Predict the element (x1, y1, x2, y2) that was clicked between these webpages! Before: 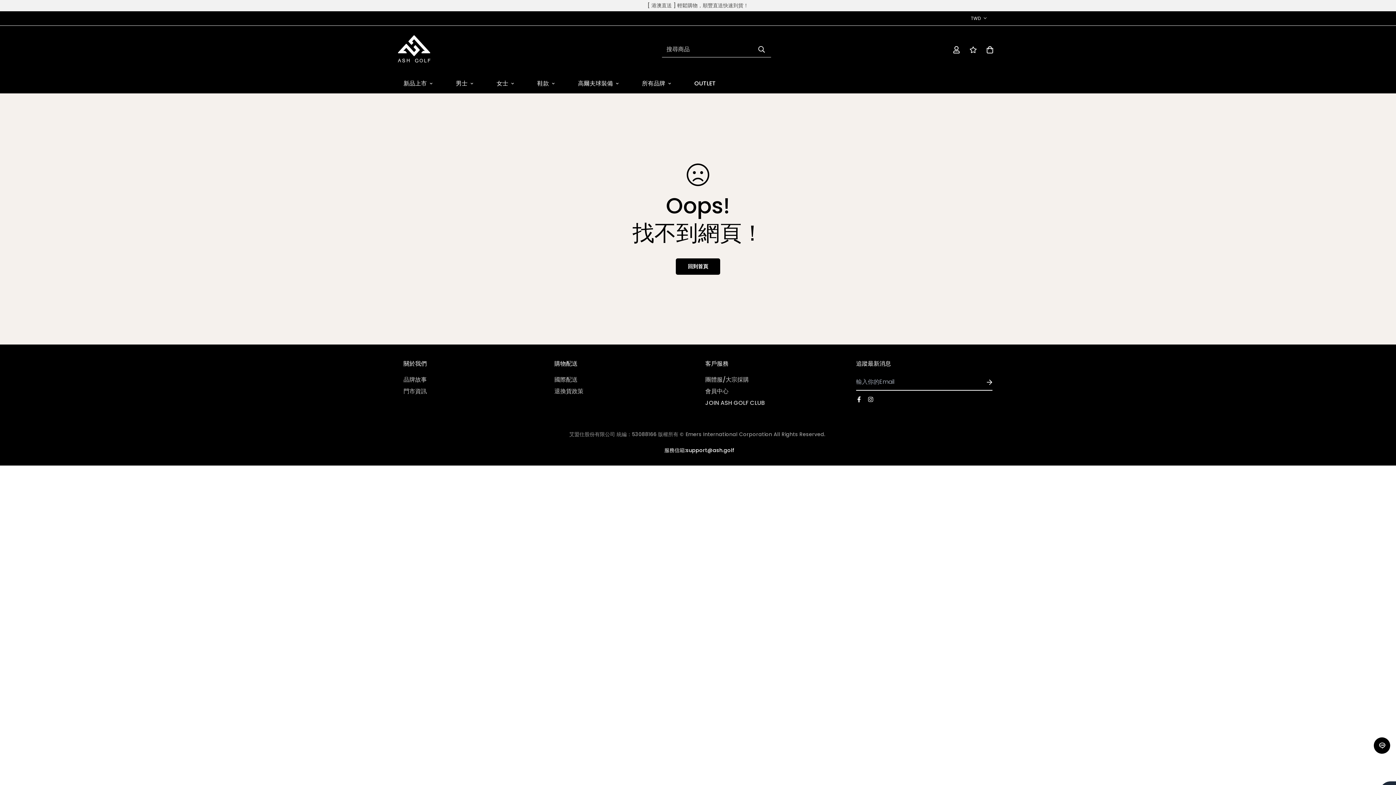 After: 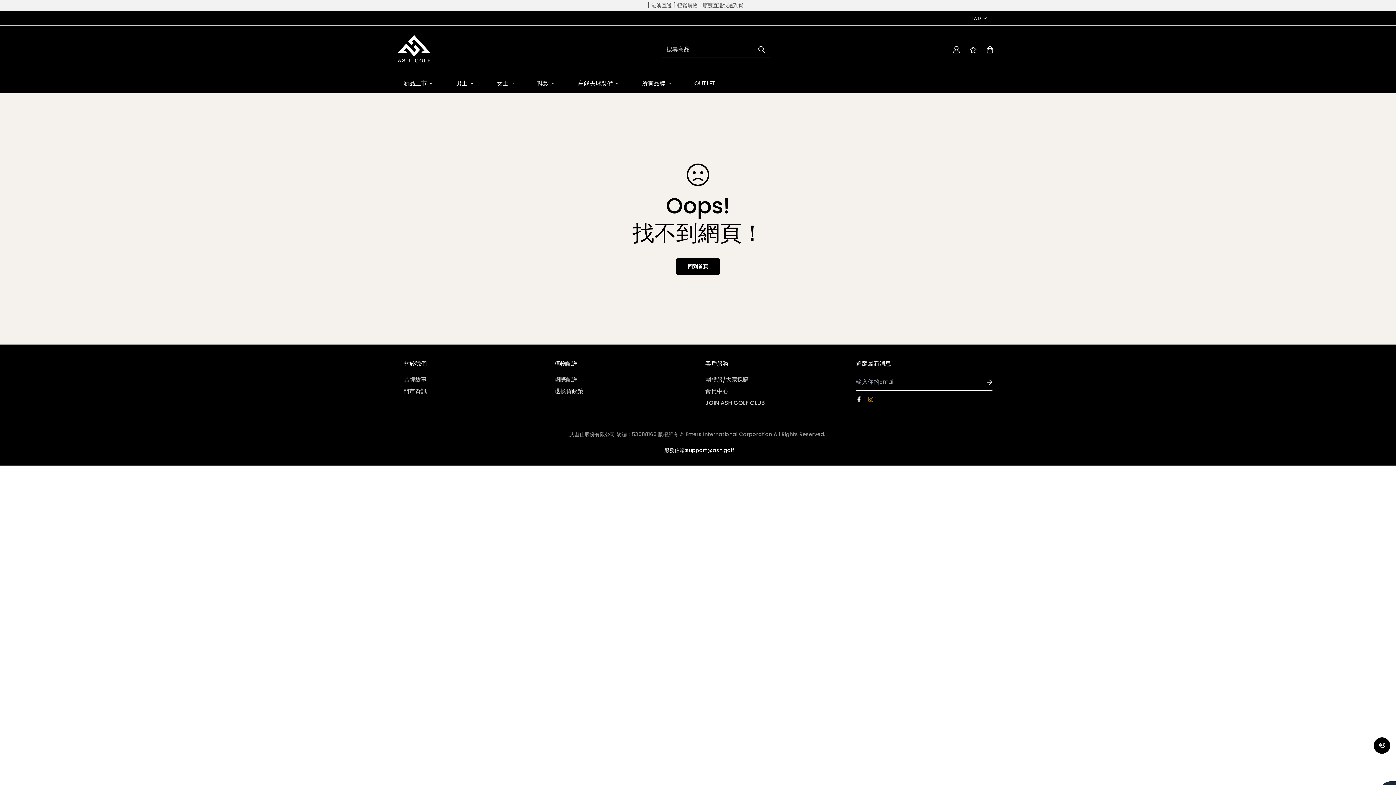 Action: bbox: (865, 396, 876, 402)